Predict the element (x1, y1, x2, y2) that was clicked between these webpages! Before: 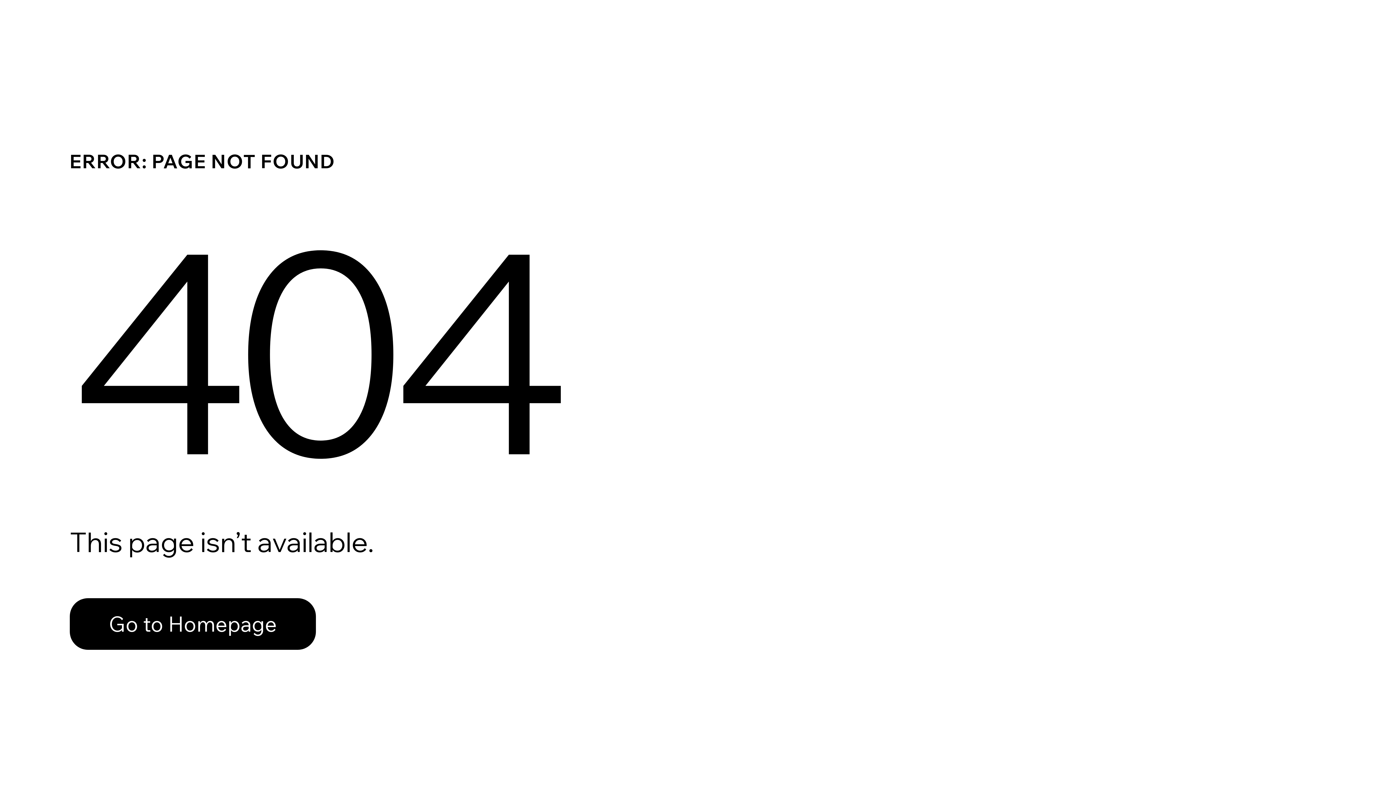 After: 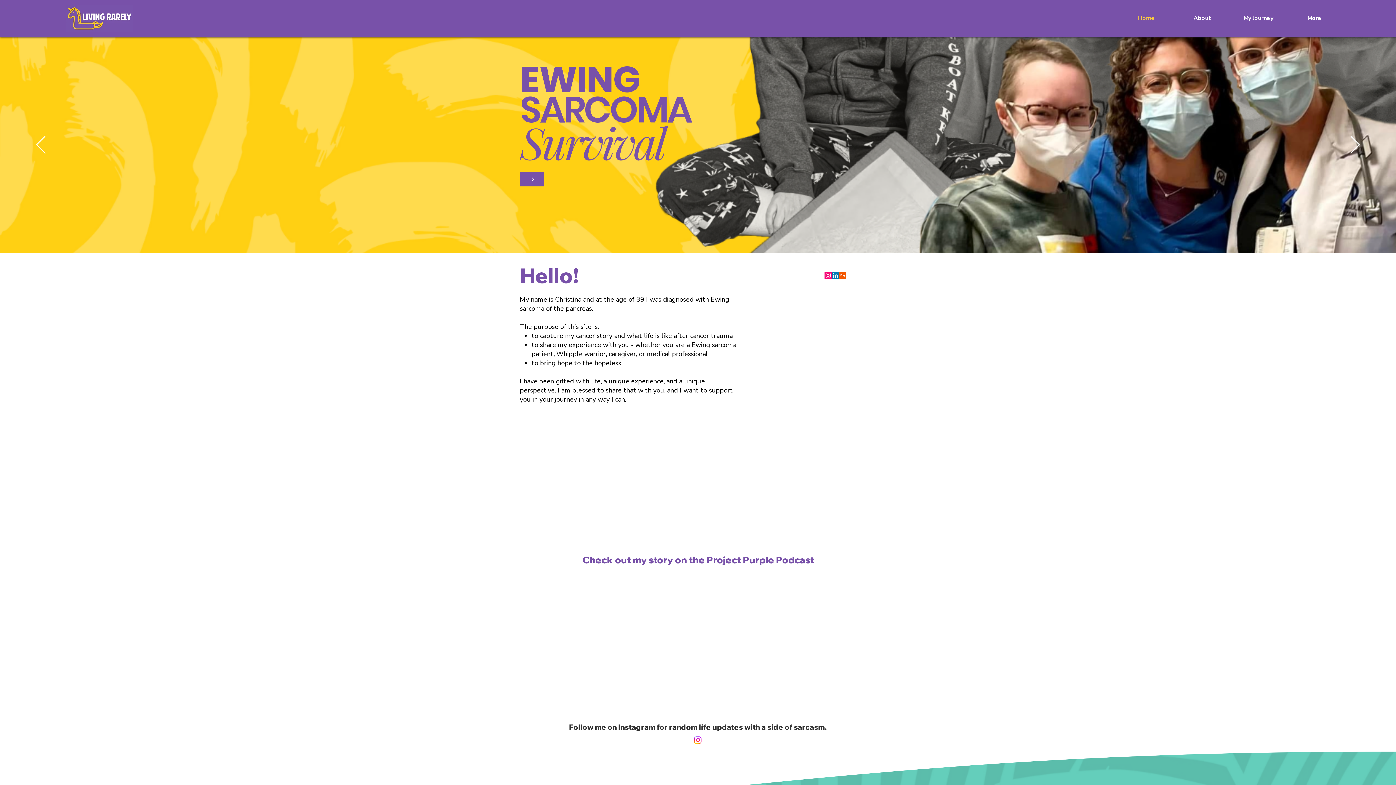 Action: label: Go to Homepage bbox: (69, 582, 768, 659)